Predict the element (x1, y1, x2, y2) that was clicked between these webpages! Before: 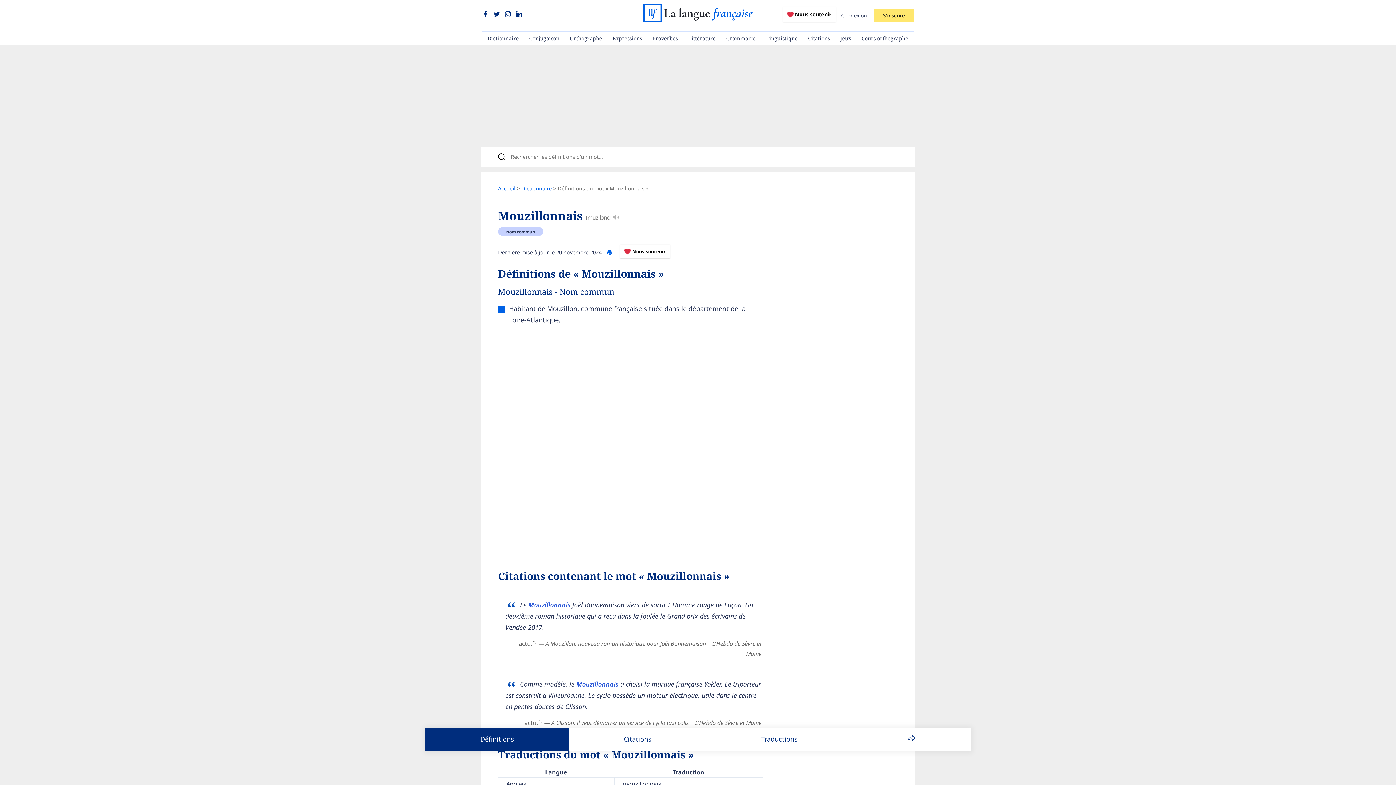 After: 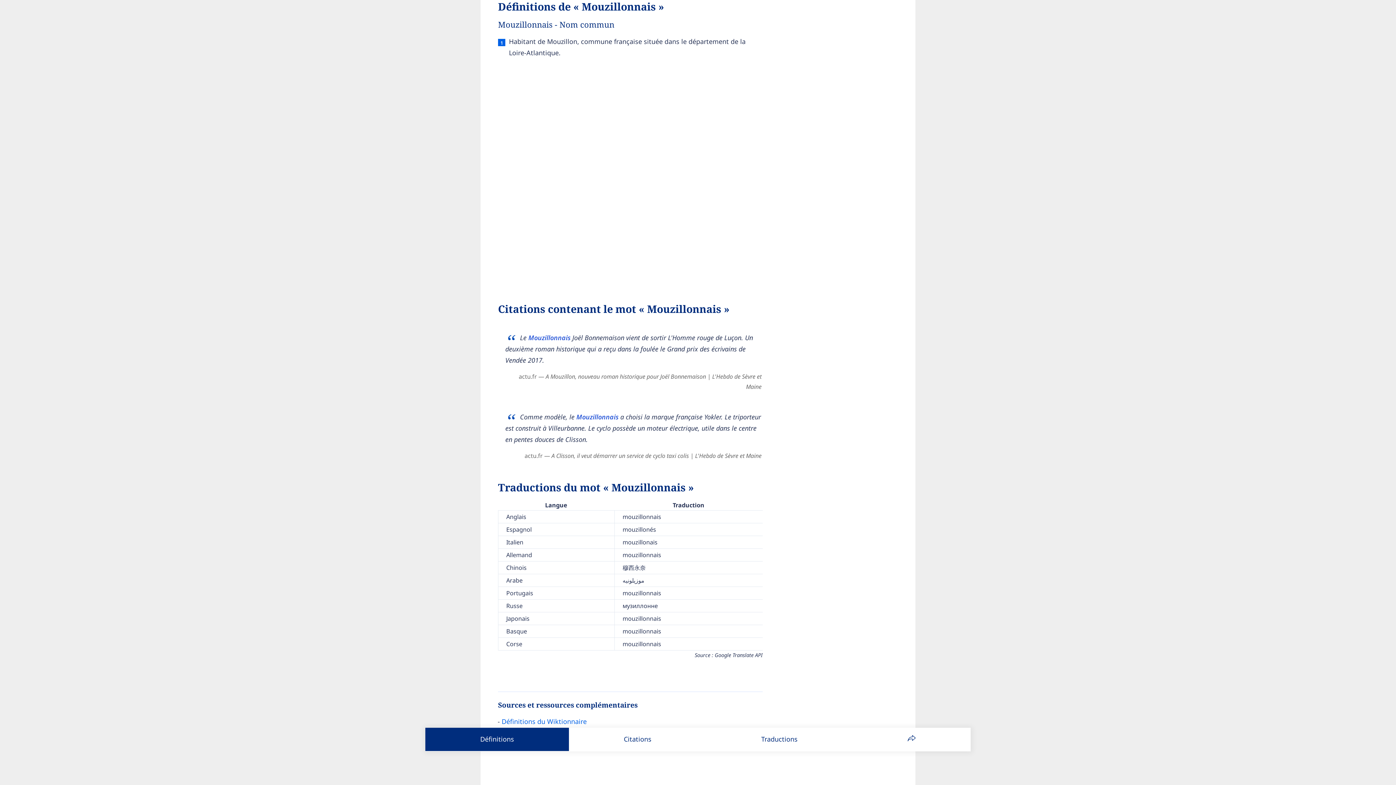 Action: label: Définitions bbox: (425, 728, 569, 751)